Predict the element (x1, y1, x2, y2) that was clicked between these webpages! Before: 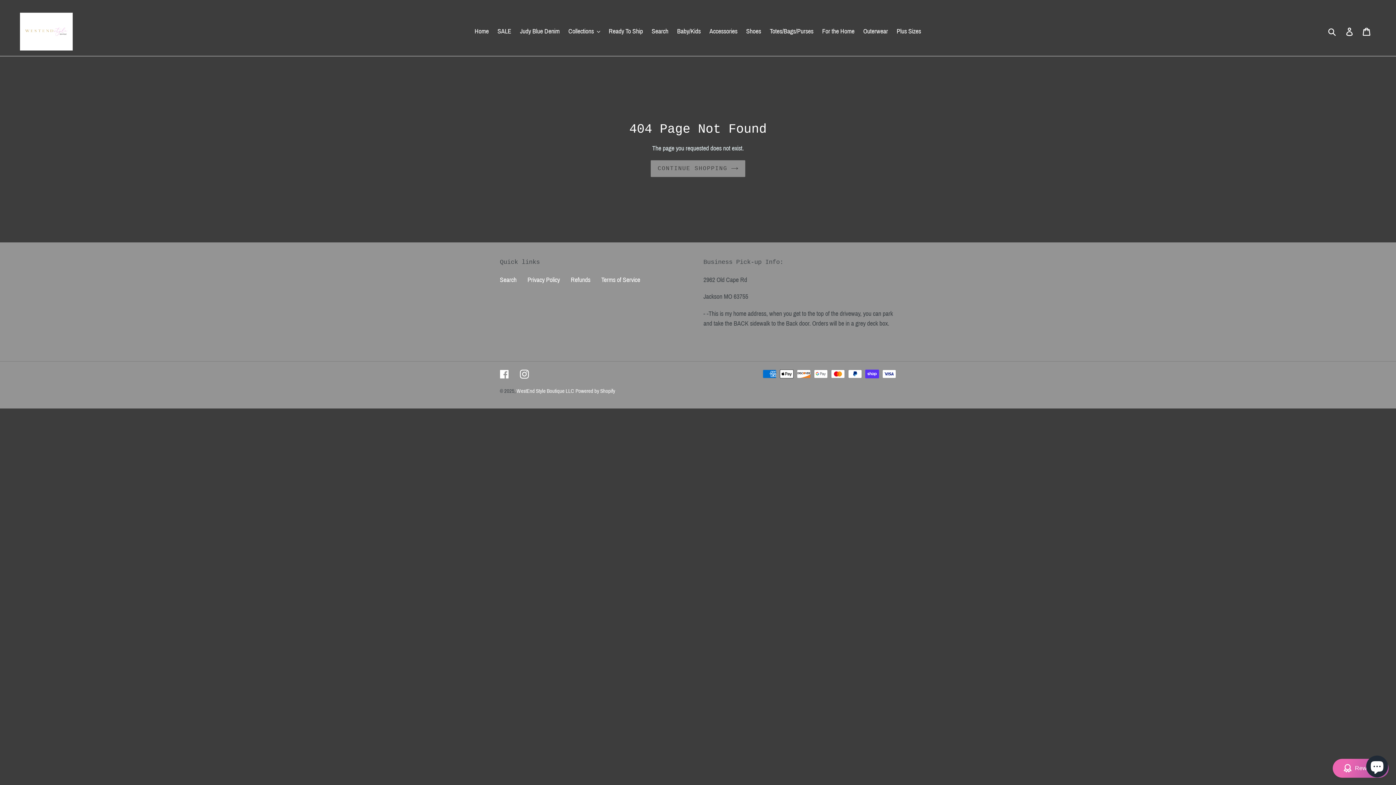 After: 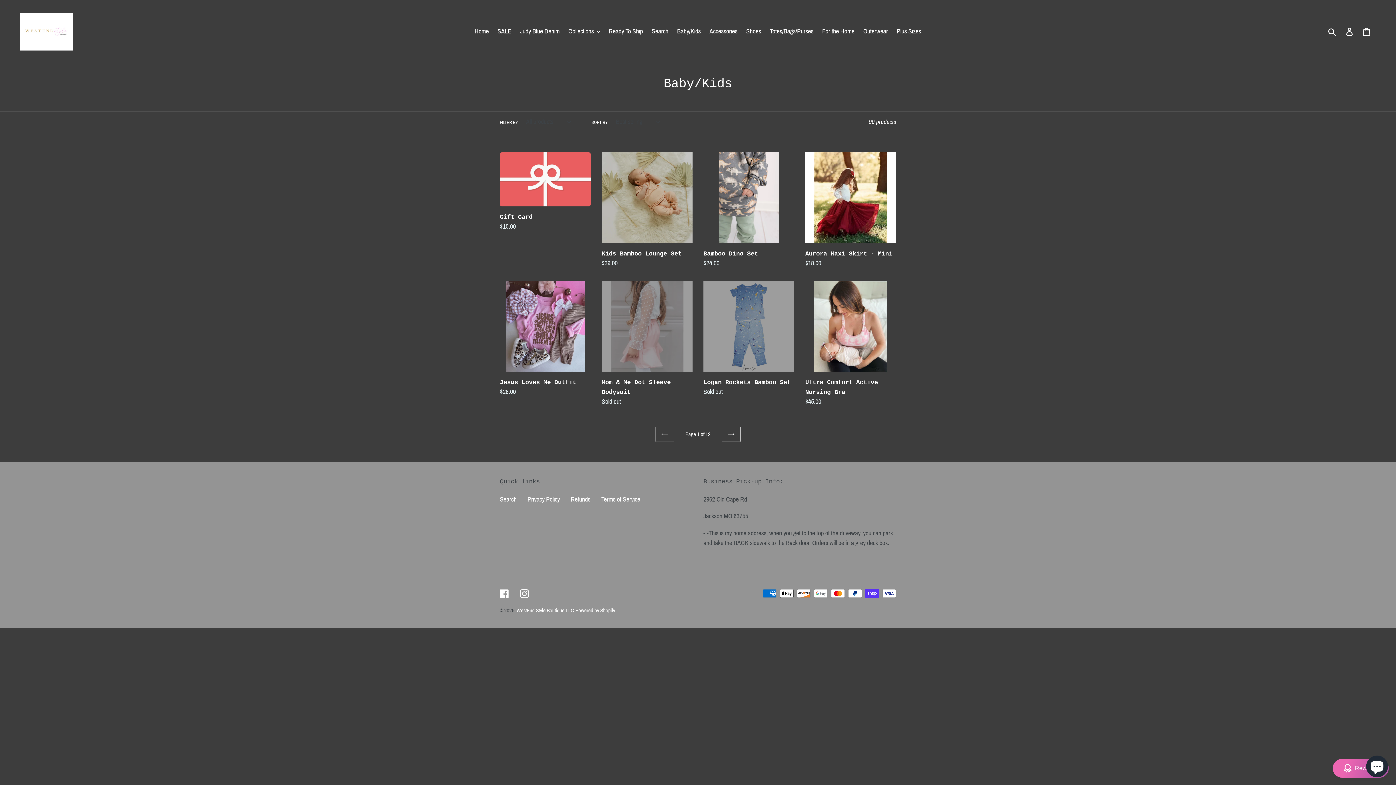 Action: bbox: (673, 25, 704, 37) label: Baby/Kids